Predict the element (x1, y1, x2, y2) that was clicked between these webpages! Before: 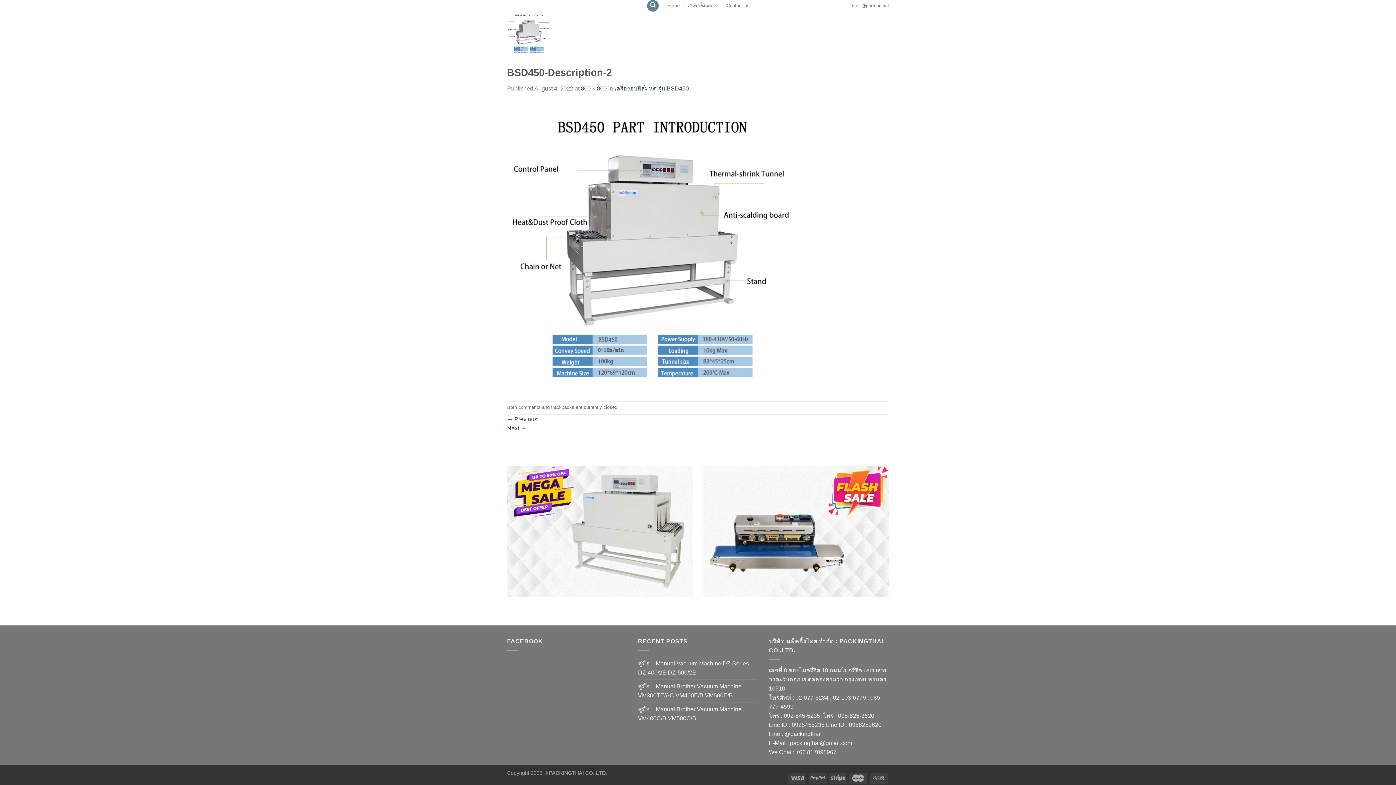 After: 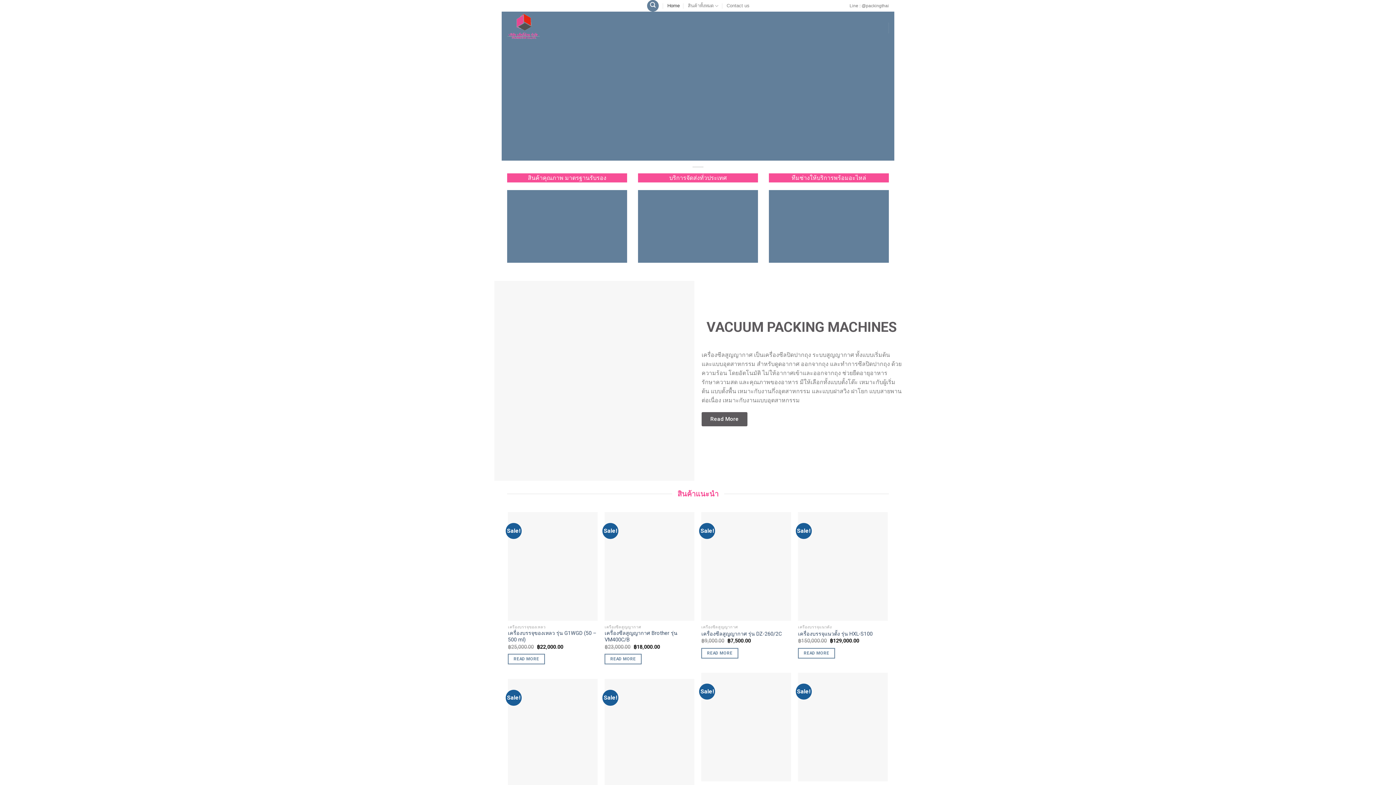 Action: label: Home bbox: (667, 0, 679, 11)